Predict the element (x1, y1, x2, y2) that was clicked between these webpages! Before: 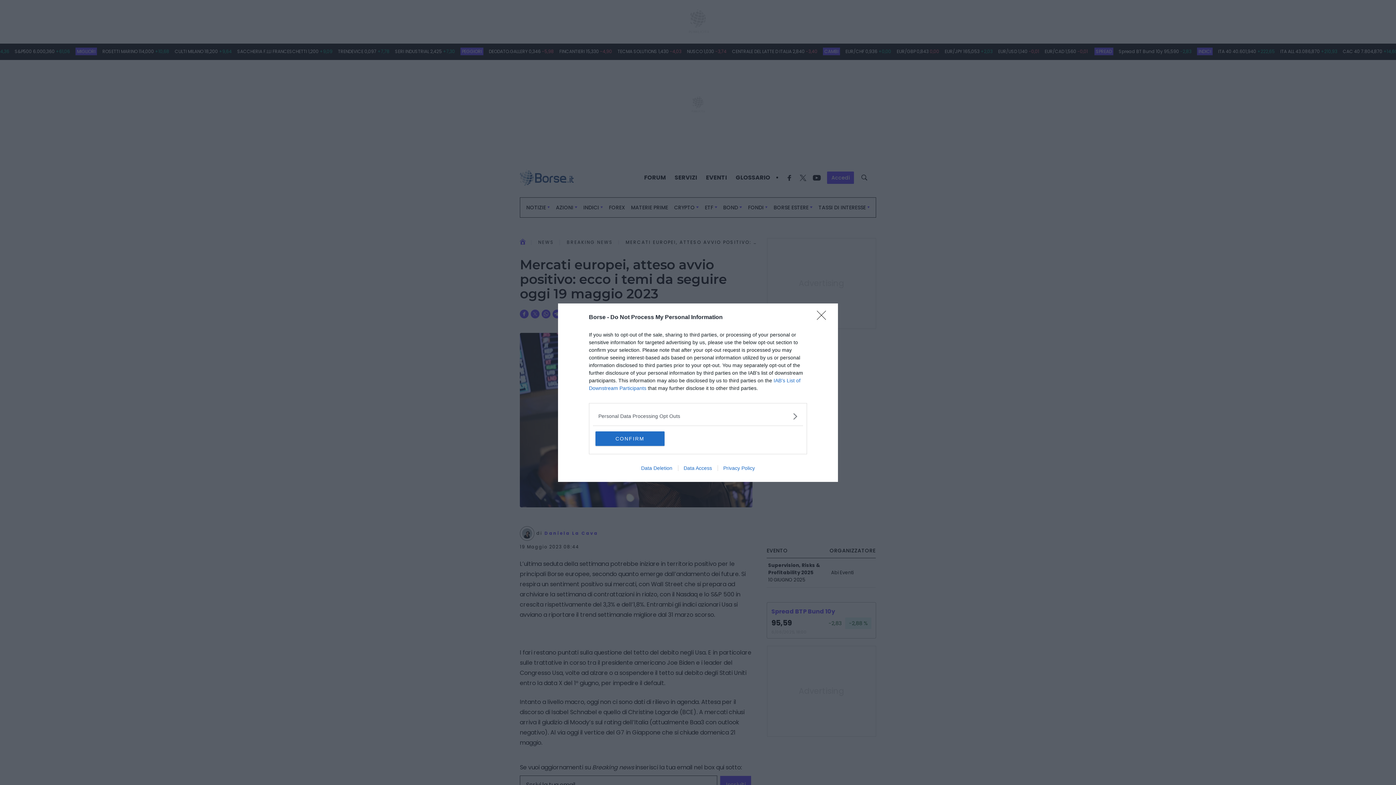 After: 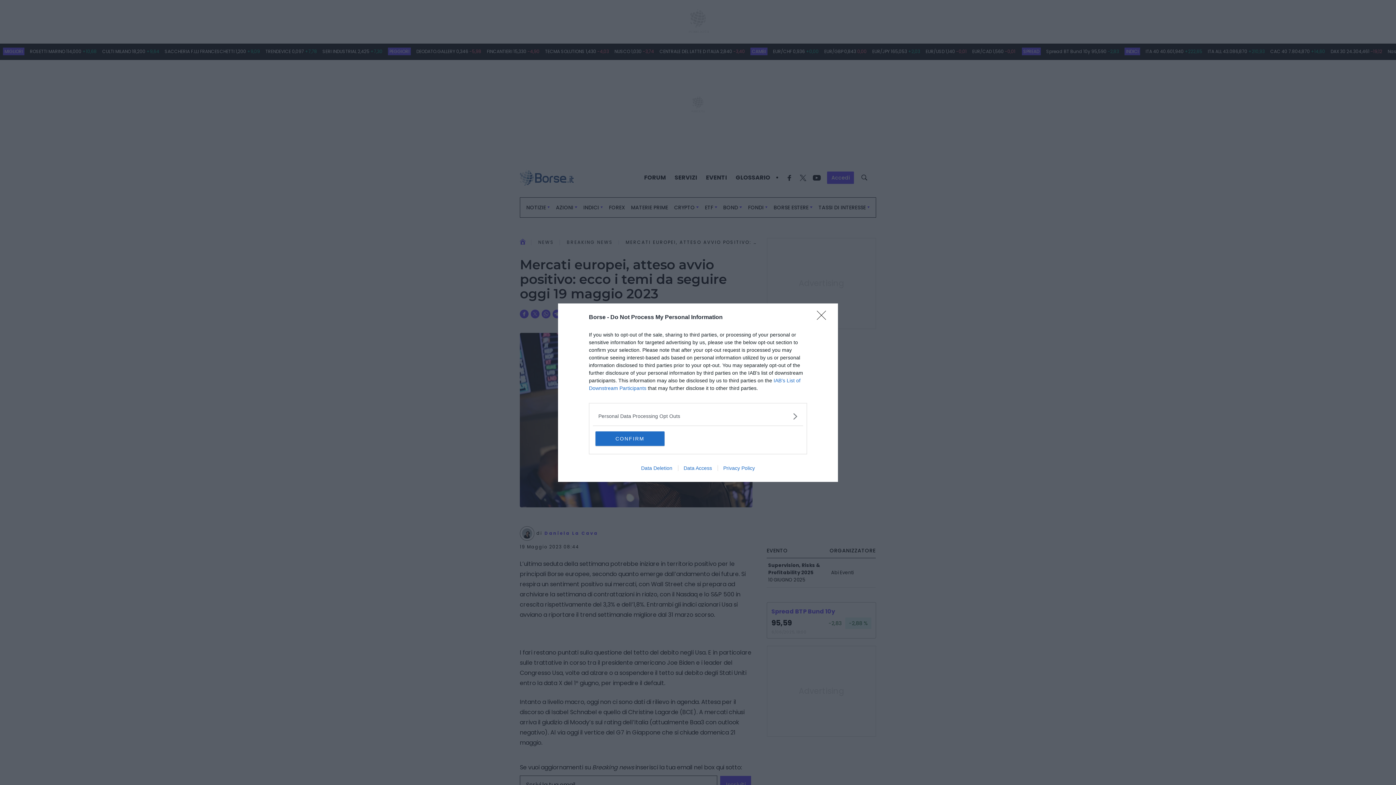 Action: label: Data Access bbox: (678, 465, 717, 471)